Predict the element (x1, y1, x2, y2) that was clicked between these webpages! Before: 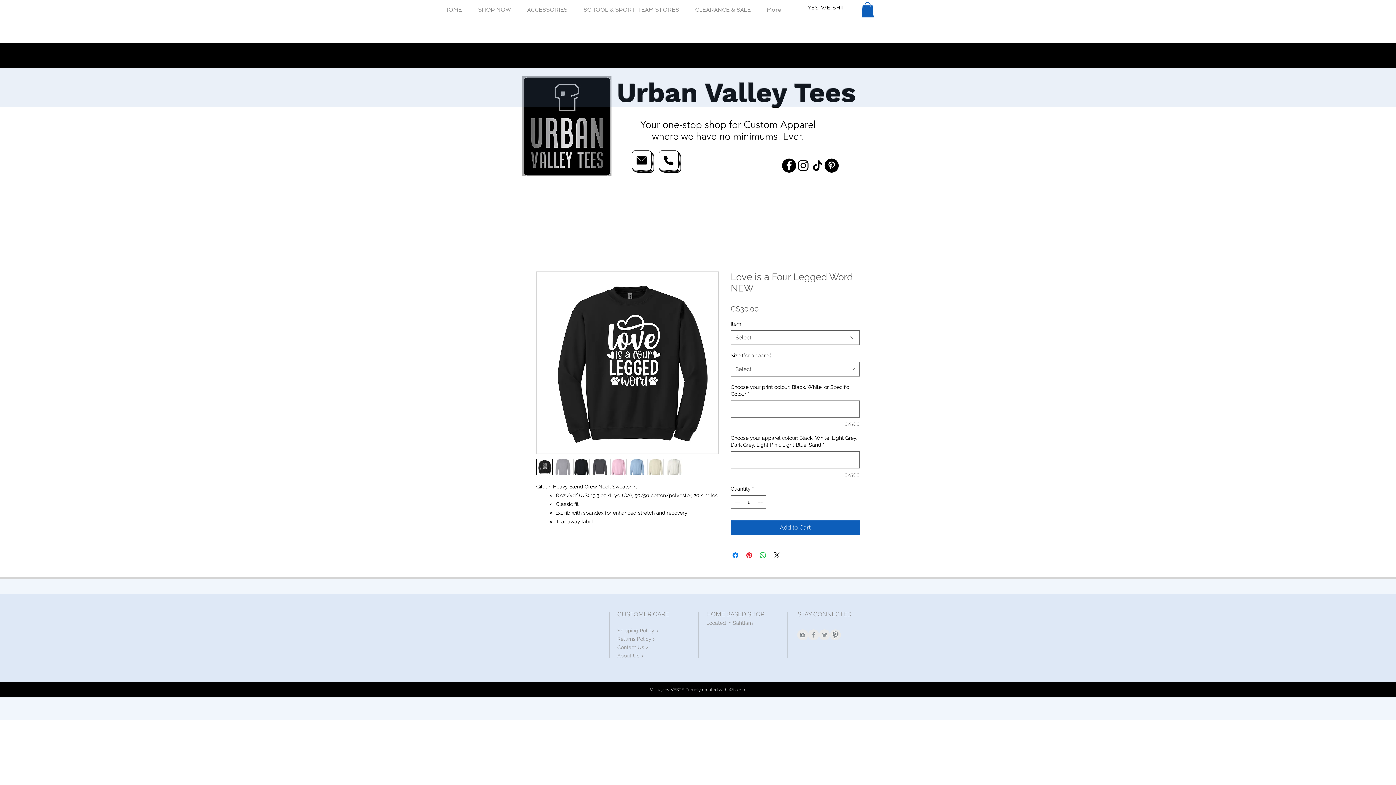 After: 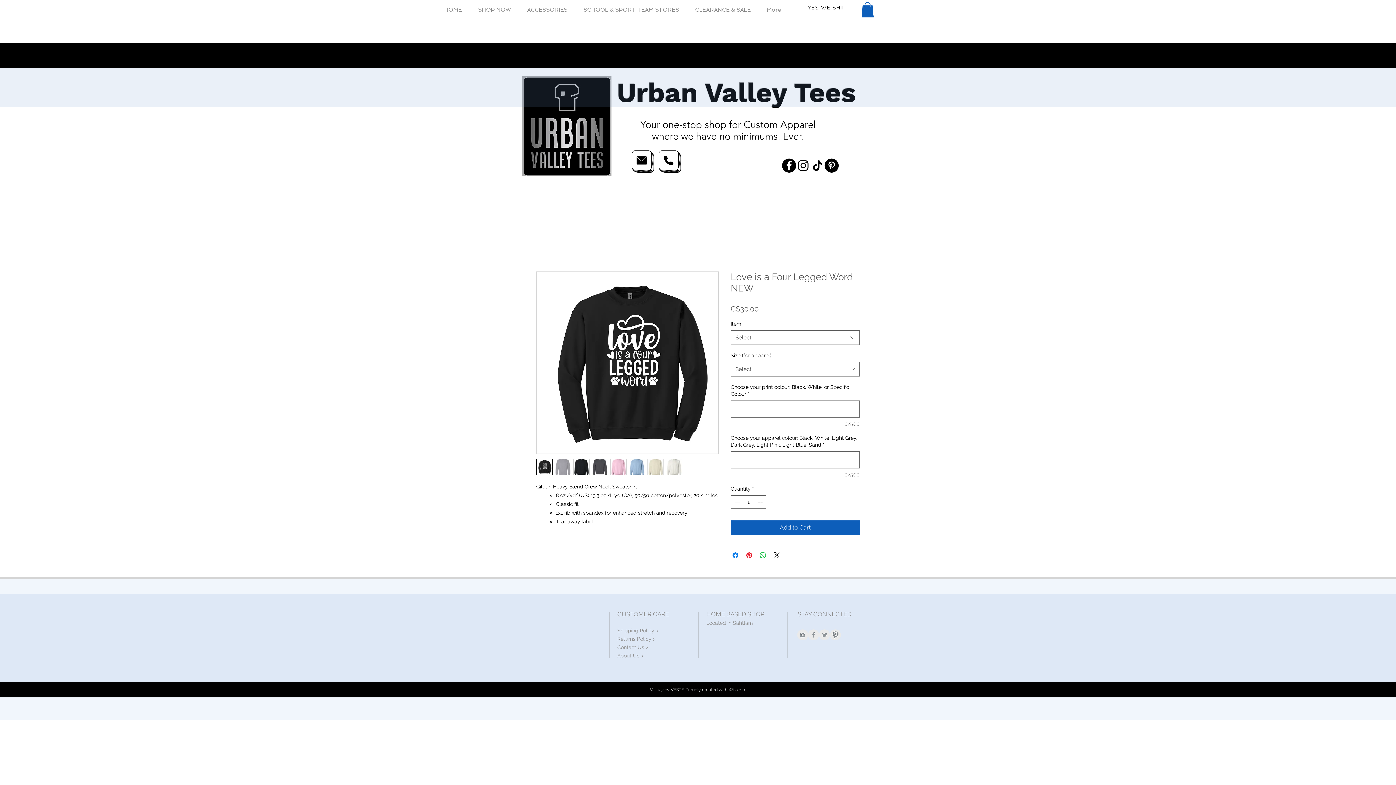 Action: bbox: (666, 458, 682, 475)